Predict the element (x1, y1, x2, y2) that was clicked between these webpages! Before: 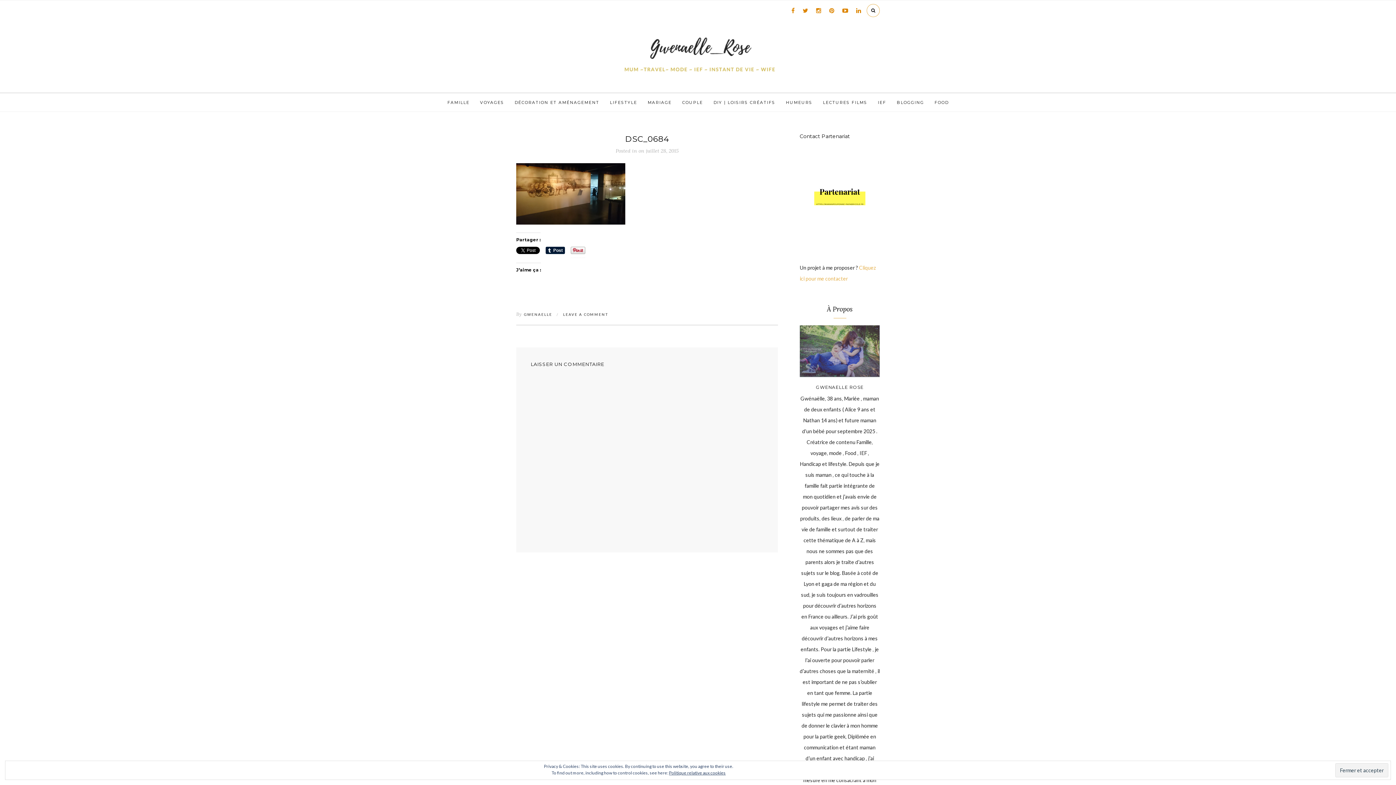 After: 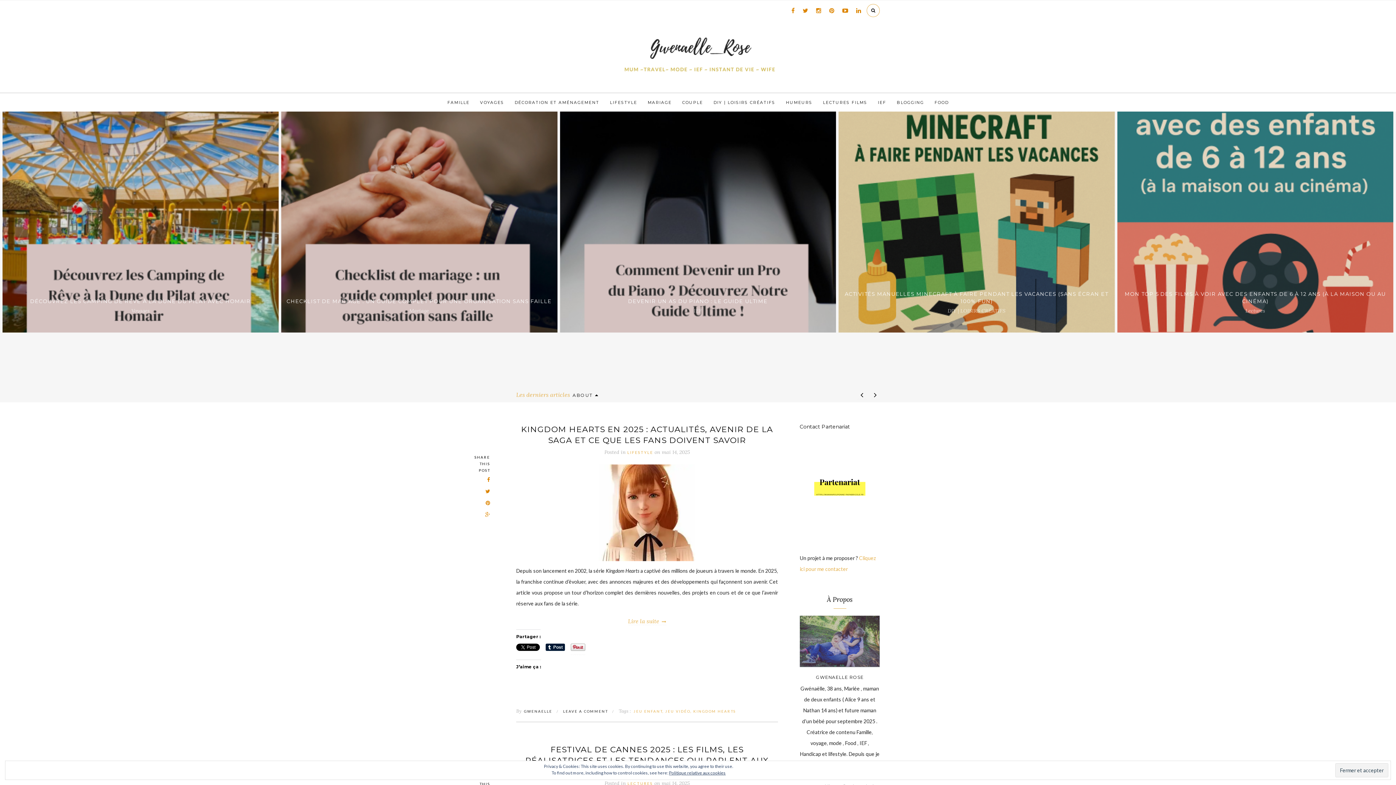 Action: bbox: (524, 312, 552, 316) label: GWENAELLE